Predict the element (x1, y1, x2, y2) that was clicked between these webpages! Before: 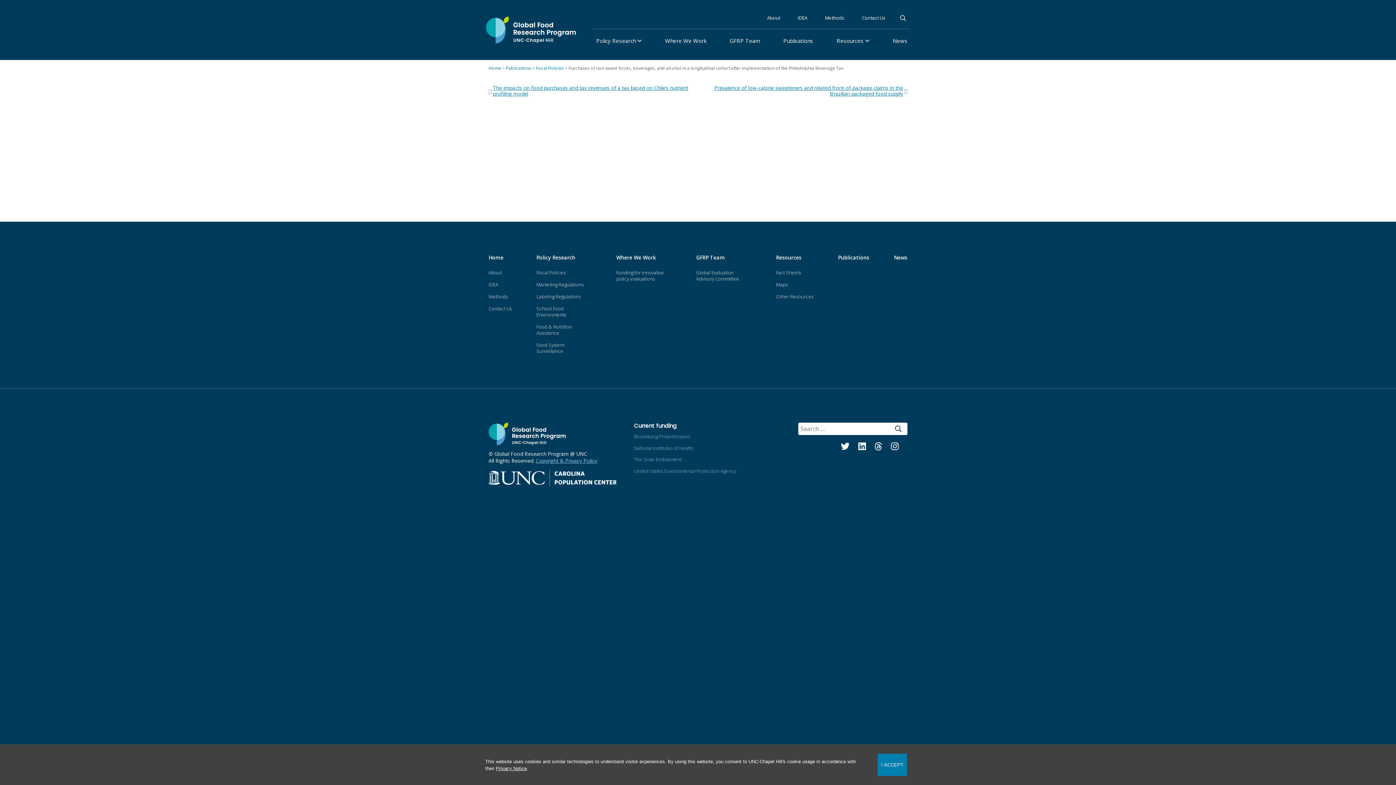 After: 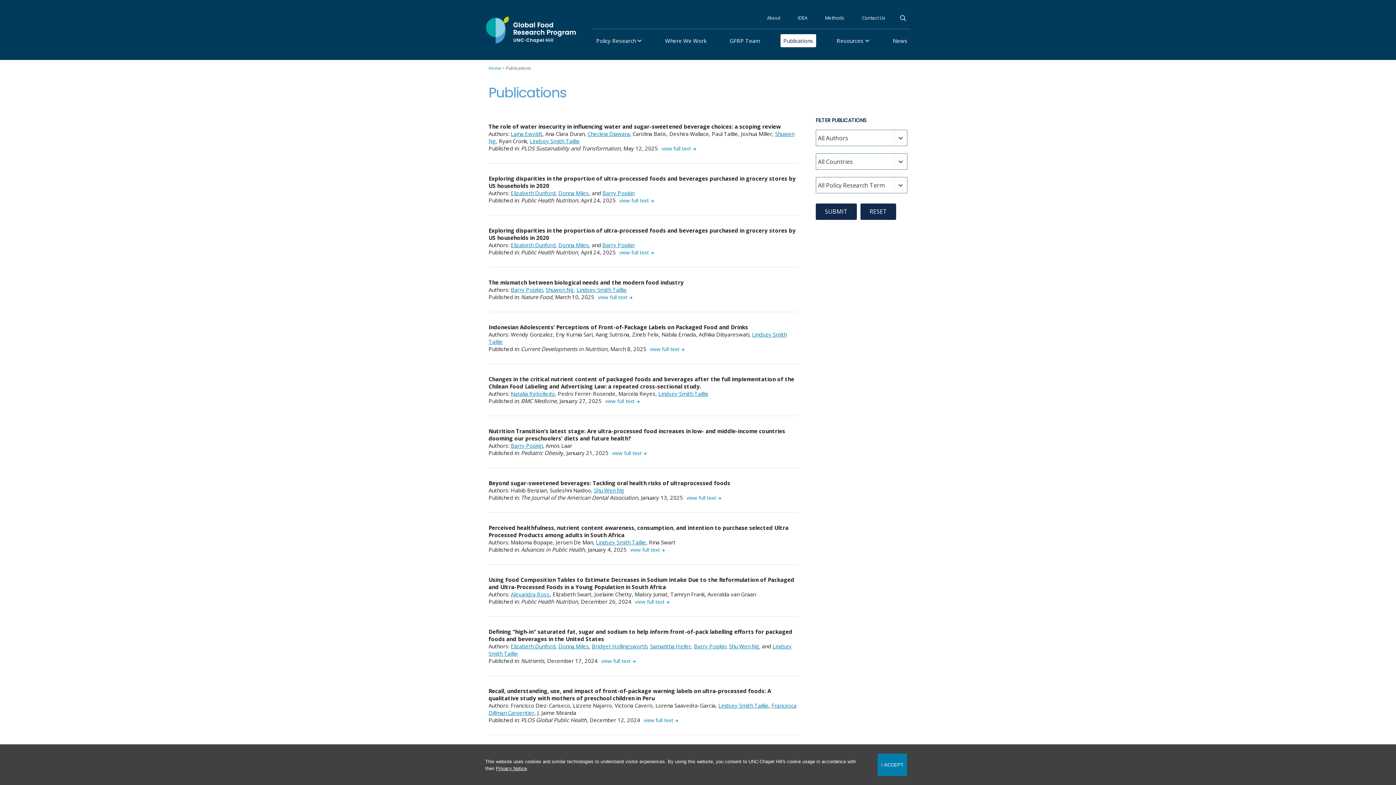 Action: bbox: (780, 34, 816, 47) label: Publications